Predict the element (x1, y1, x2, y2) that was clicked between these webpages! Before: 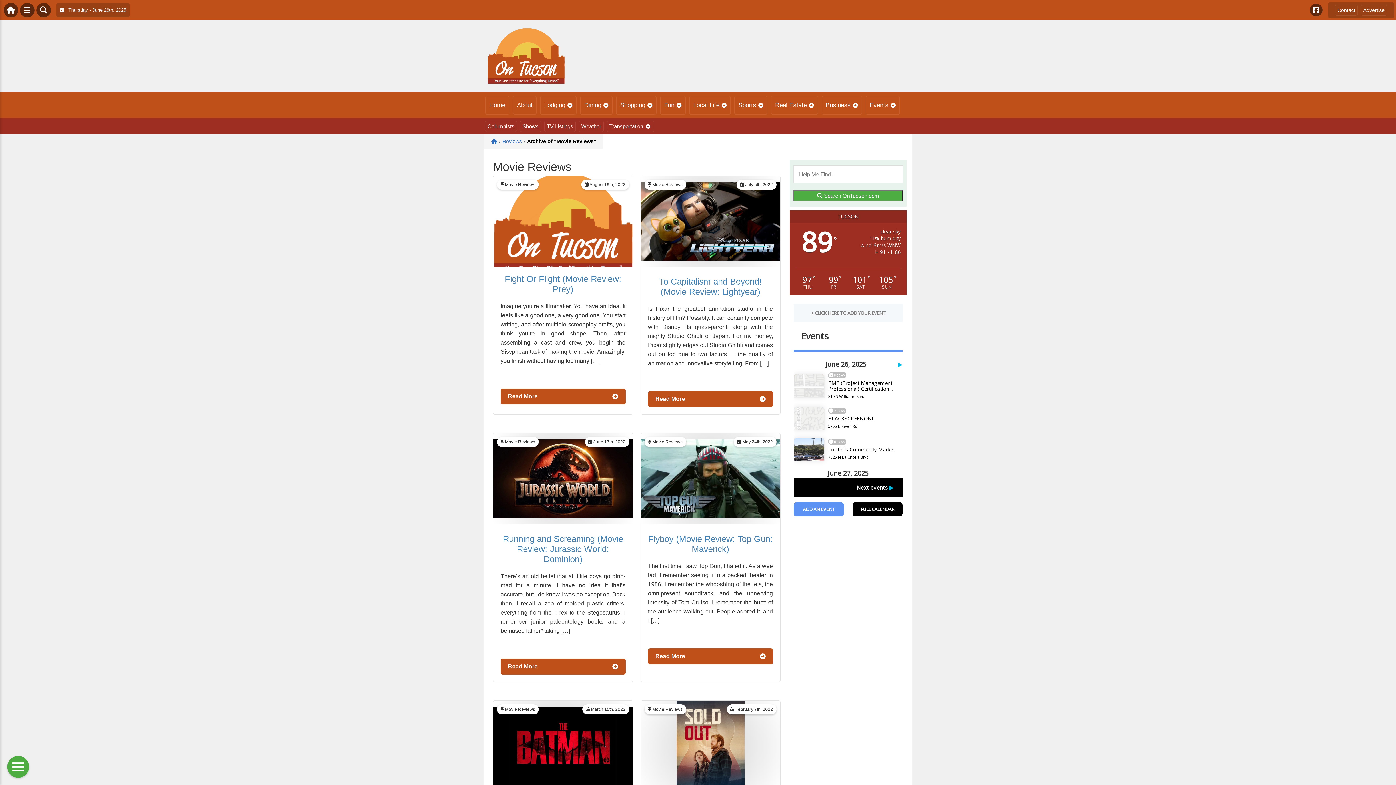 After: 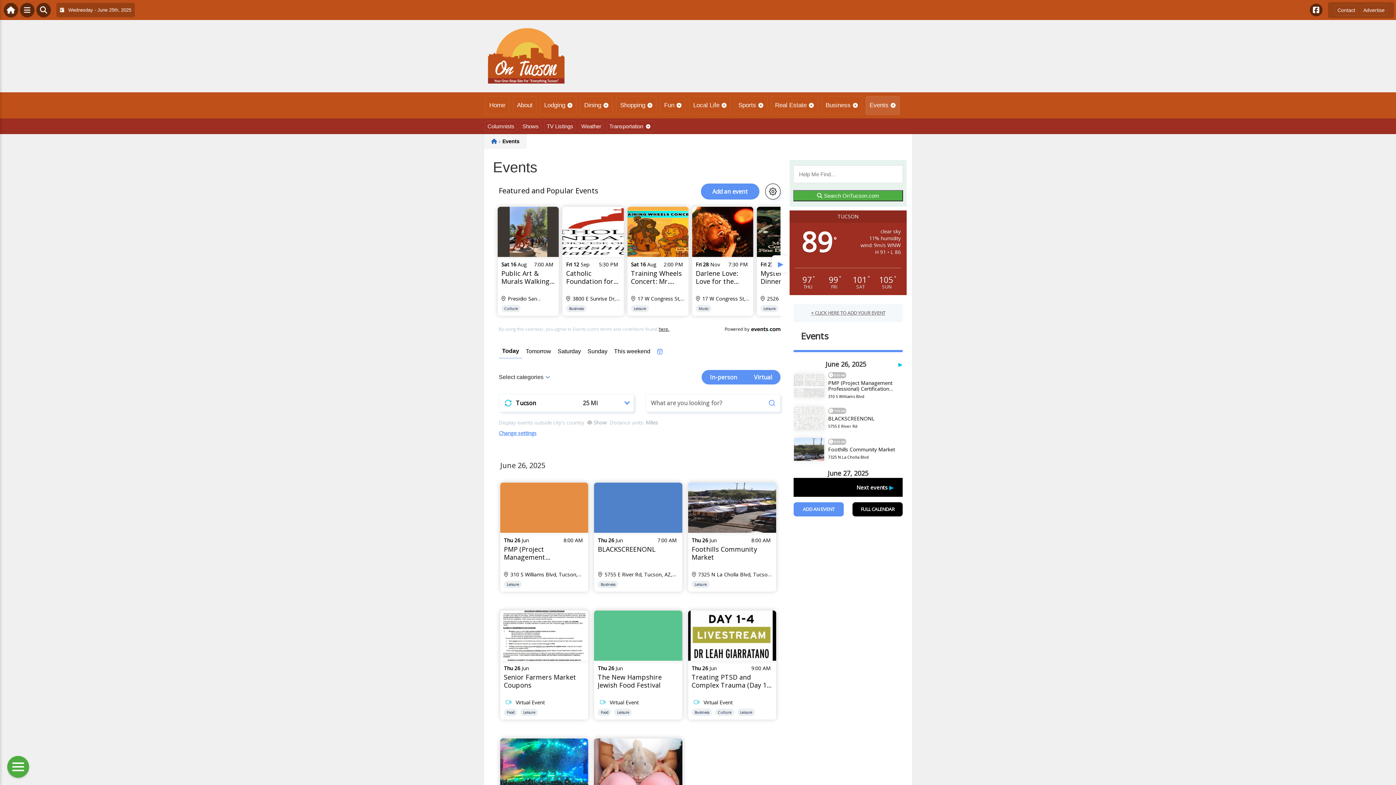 Action: label: Events bbox: (865, 96, 900, 114)